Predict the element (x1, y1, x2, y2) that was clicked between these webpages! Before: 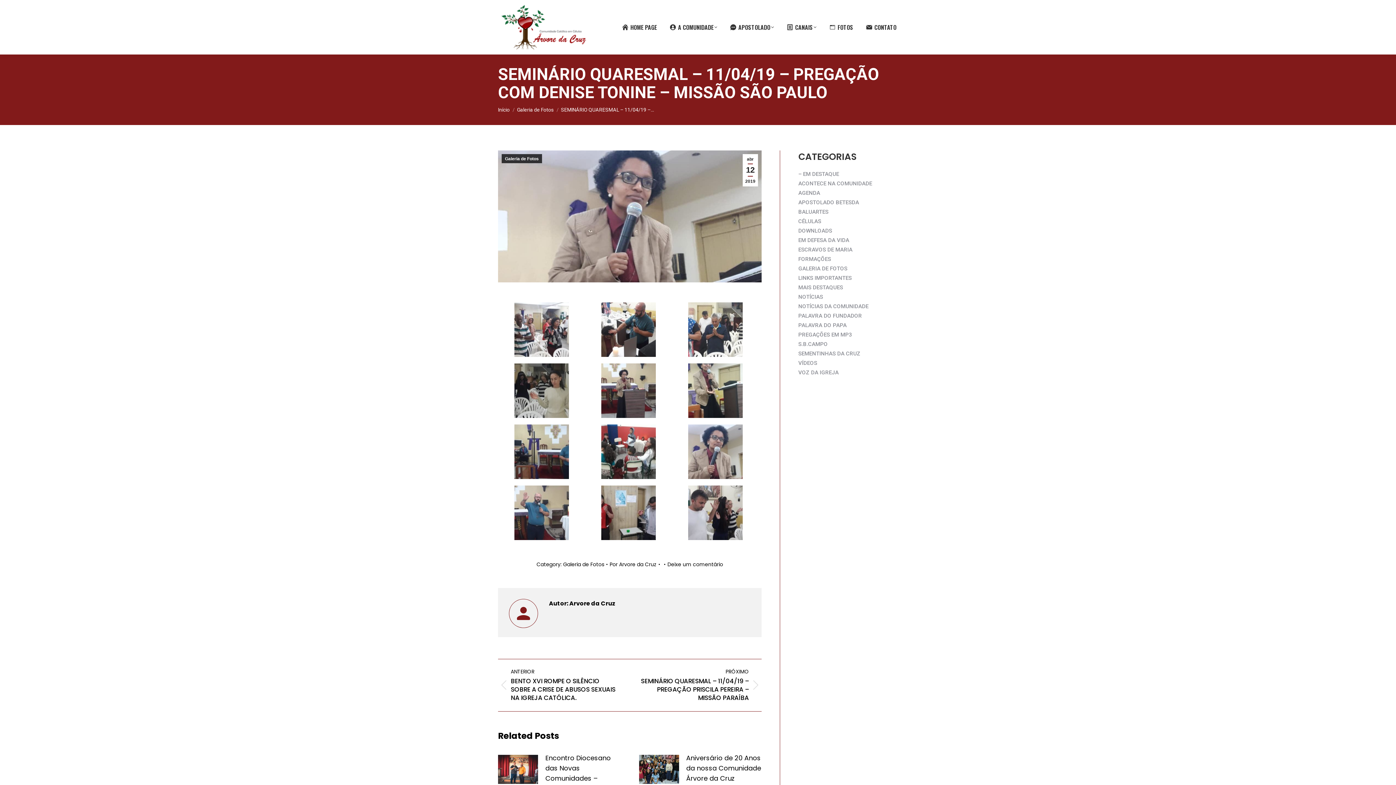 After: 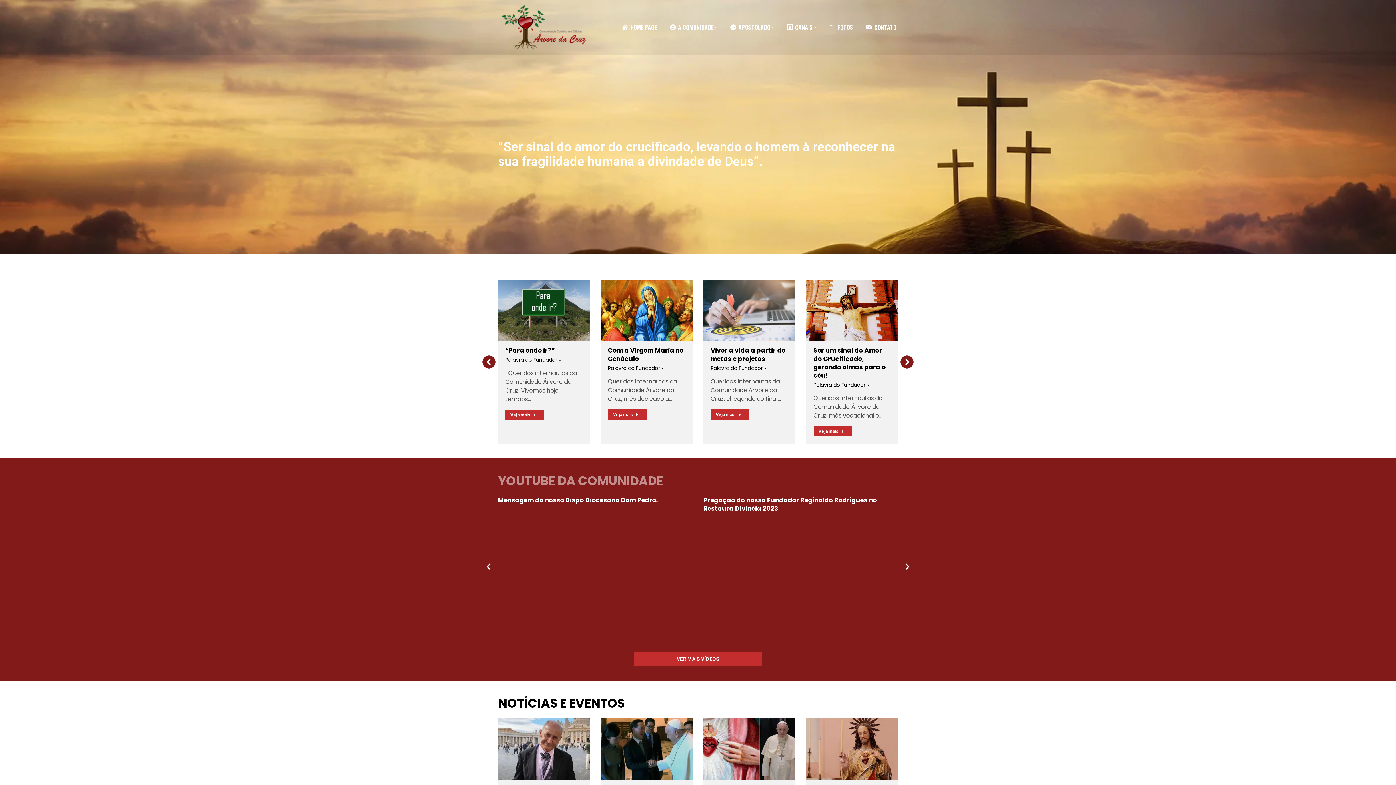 Action: label: HOME PAGE bbox: (621, 6, 658, 48)